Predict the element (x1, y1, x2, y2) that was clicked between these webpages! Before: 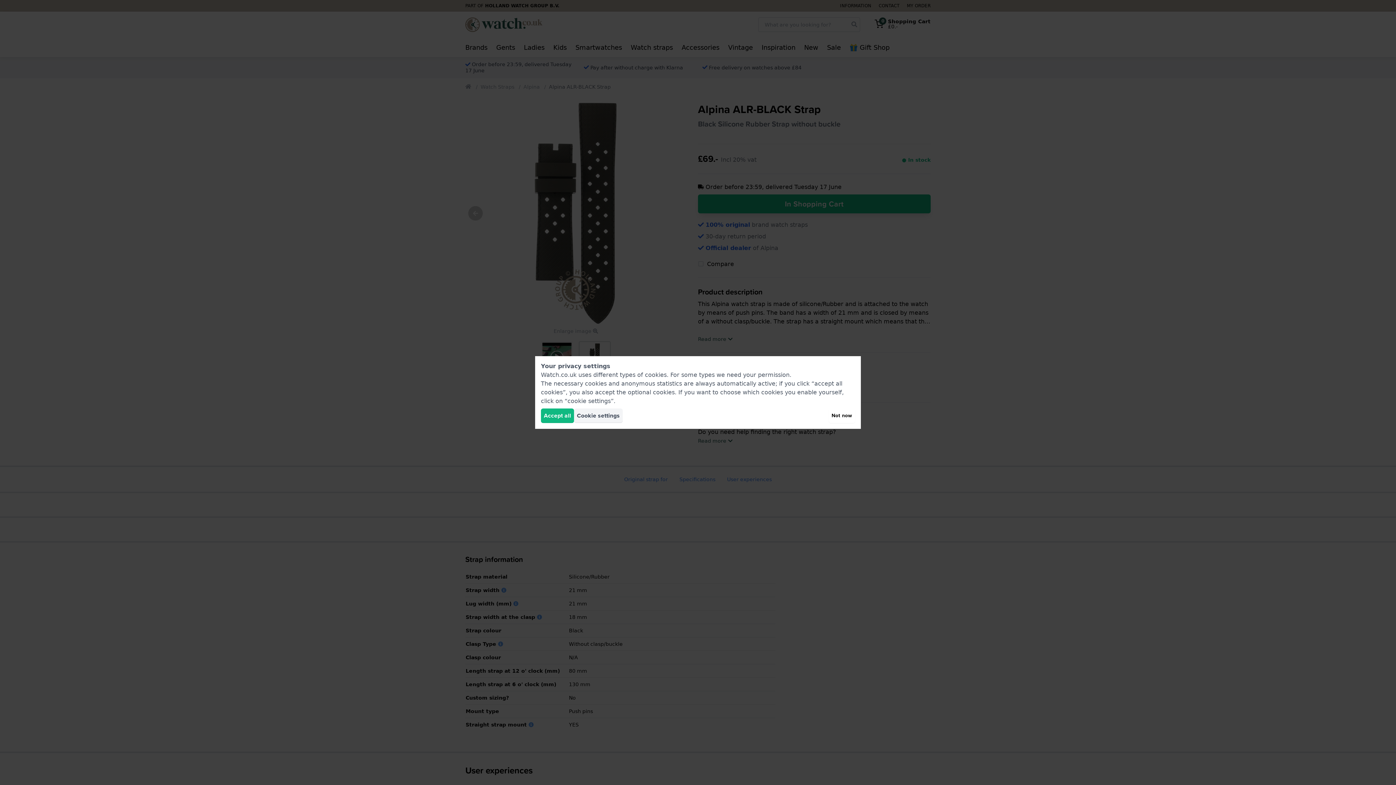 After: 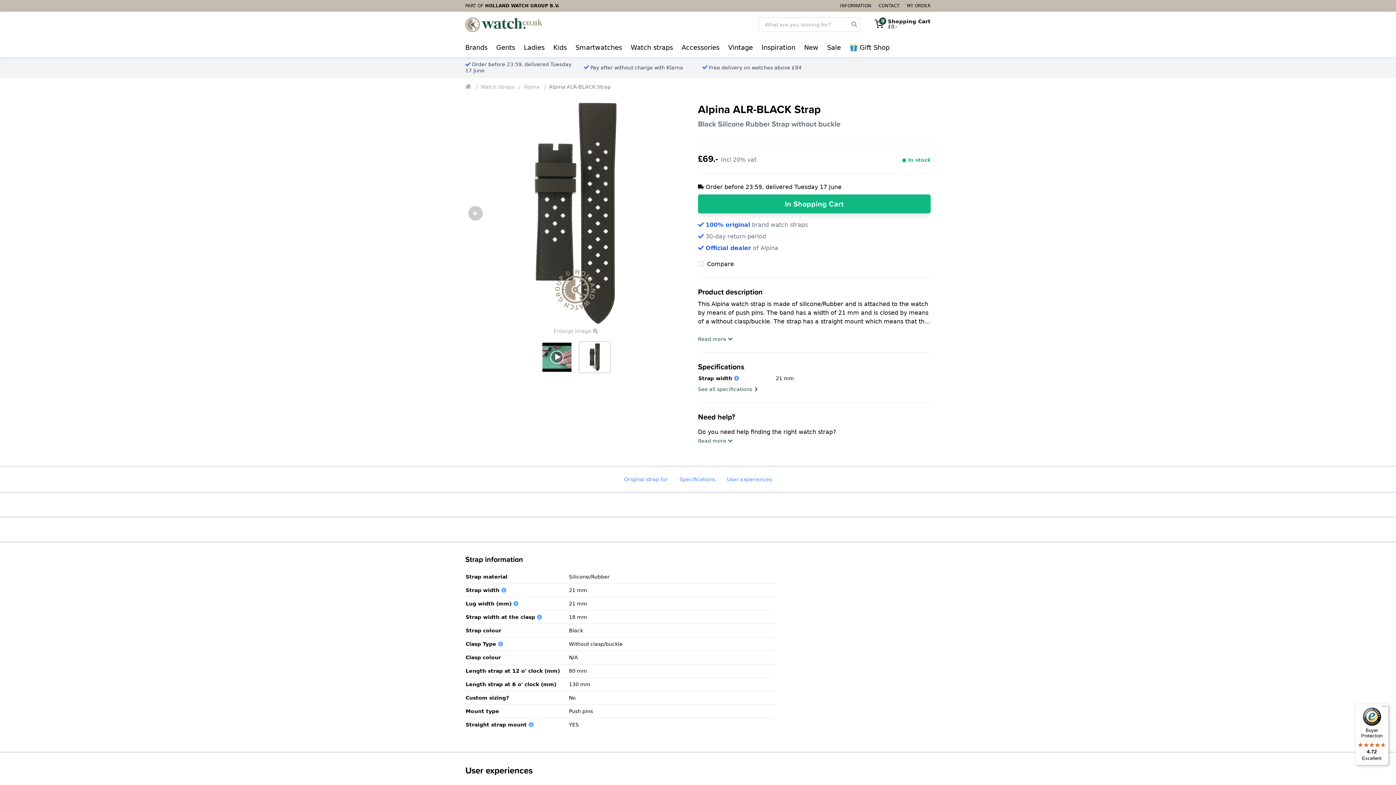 Action: bbox: (828, 408, 855, 423) label: Not now